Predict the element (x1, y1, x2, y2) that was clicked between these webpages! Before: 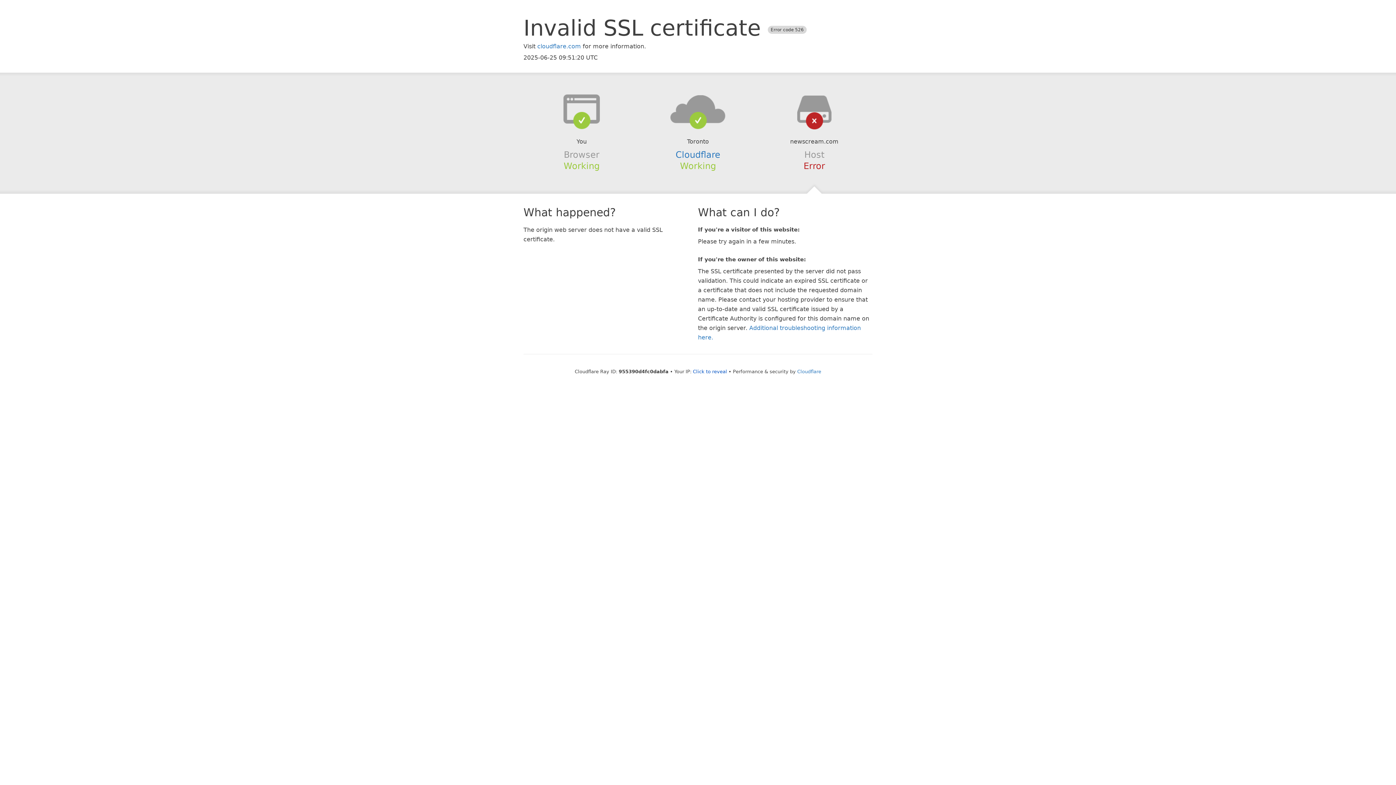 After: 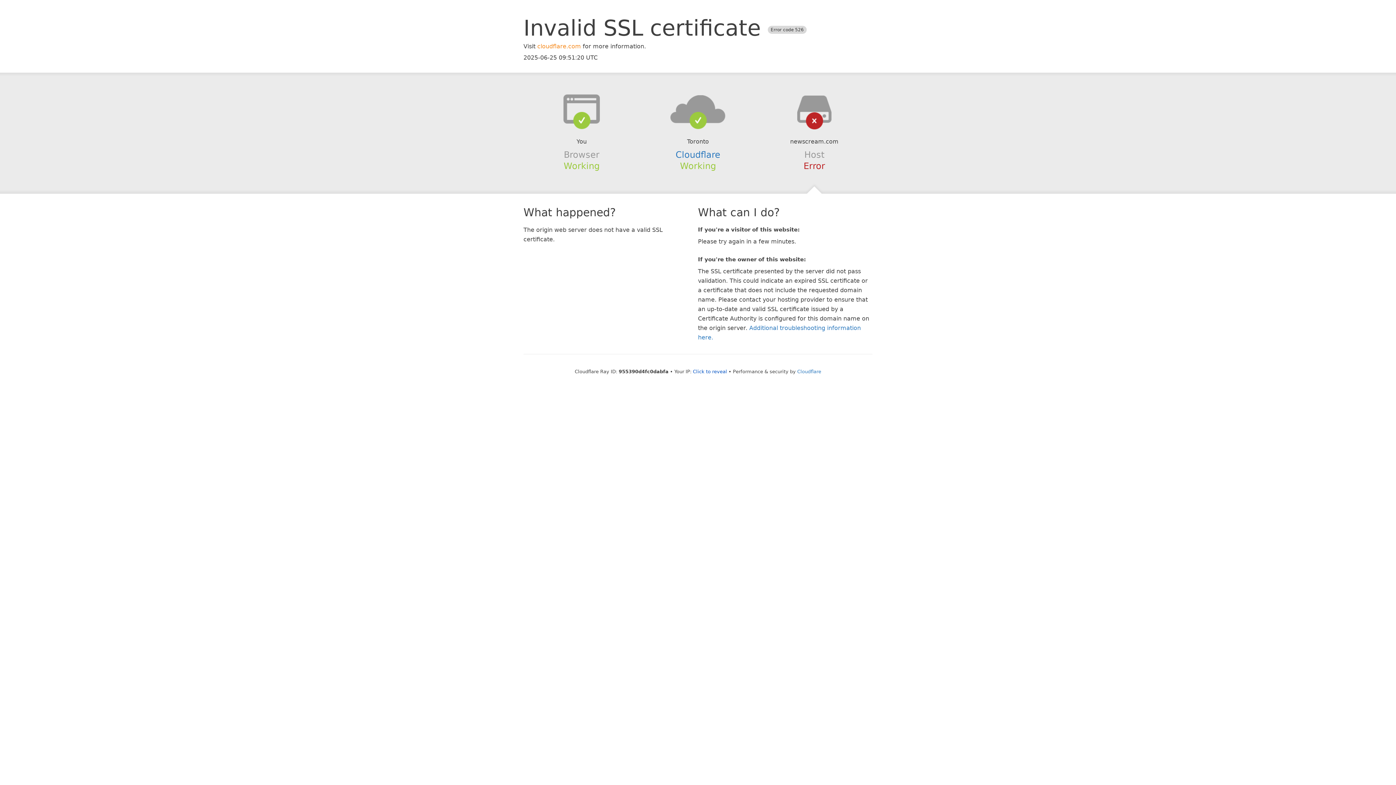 Action: label: cloudflare.com bbox: (537, 42, 581, 49)